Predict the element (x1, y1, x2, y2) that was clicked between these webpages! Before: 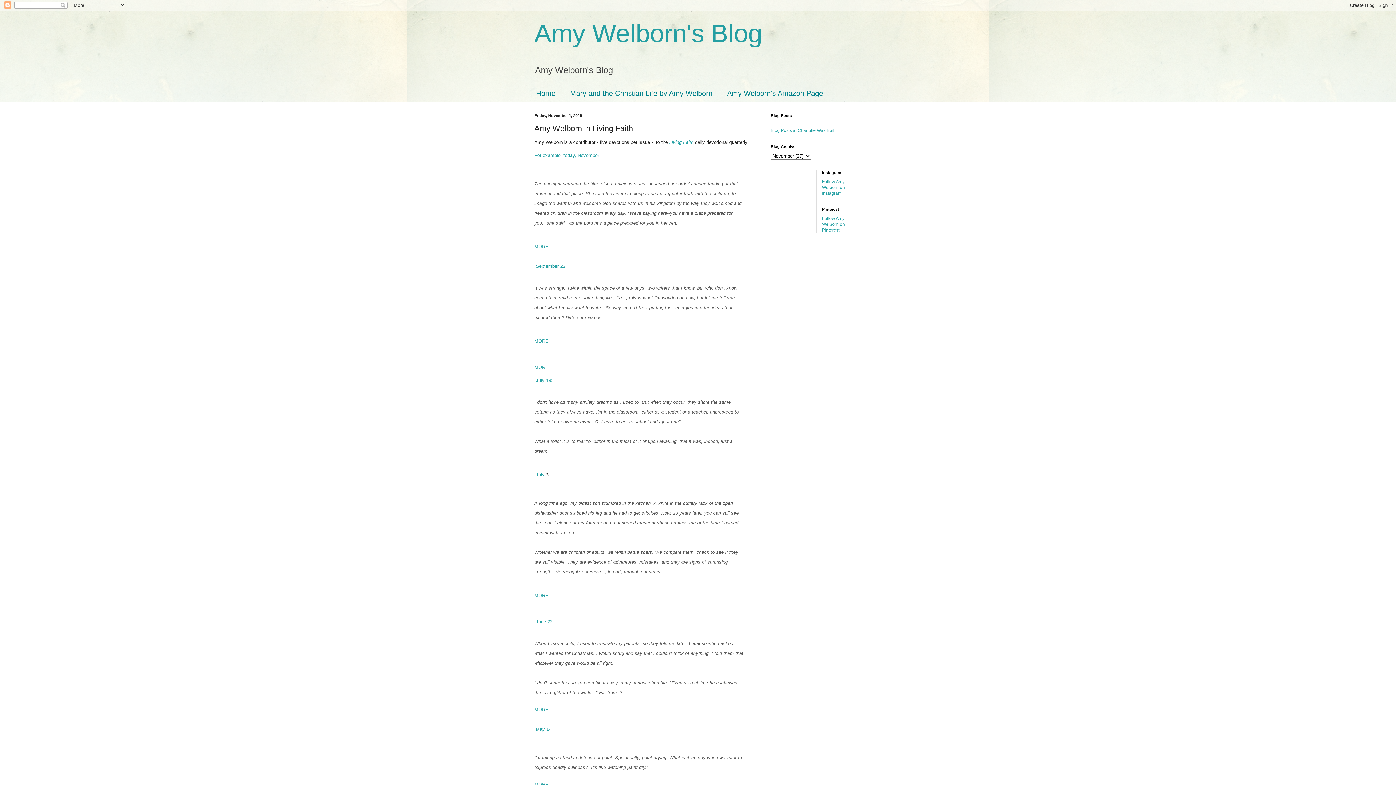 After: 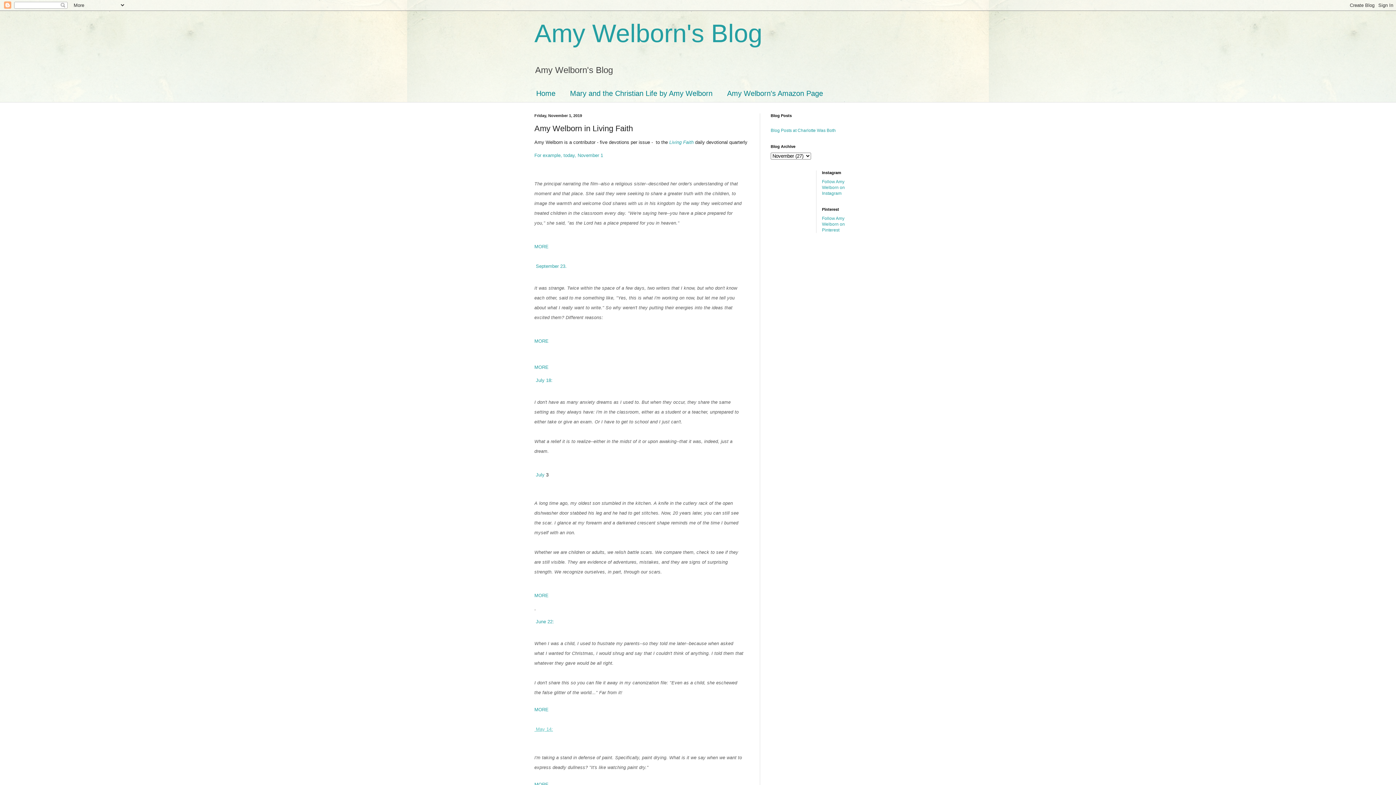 Action: bbox: (534, 726, 553, 732) label:  May 14: